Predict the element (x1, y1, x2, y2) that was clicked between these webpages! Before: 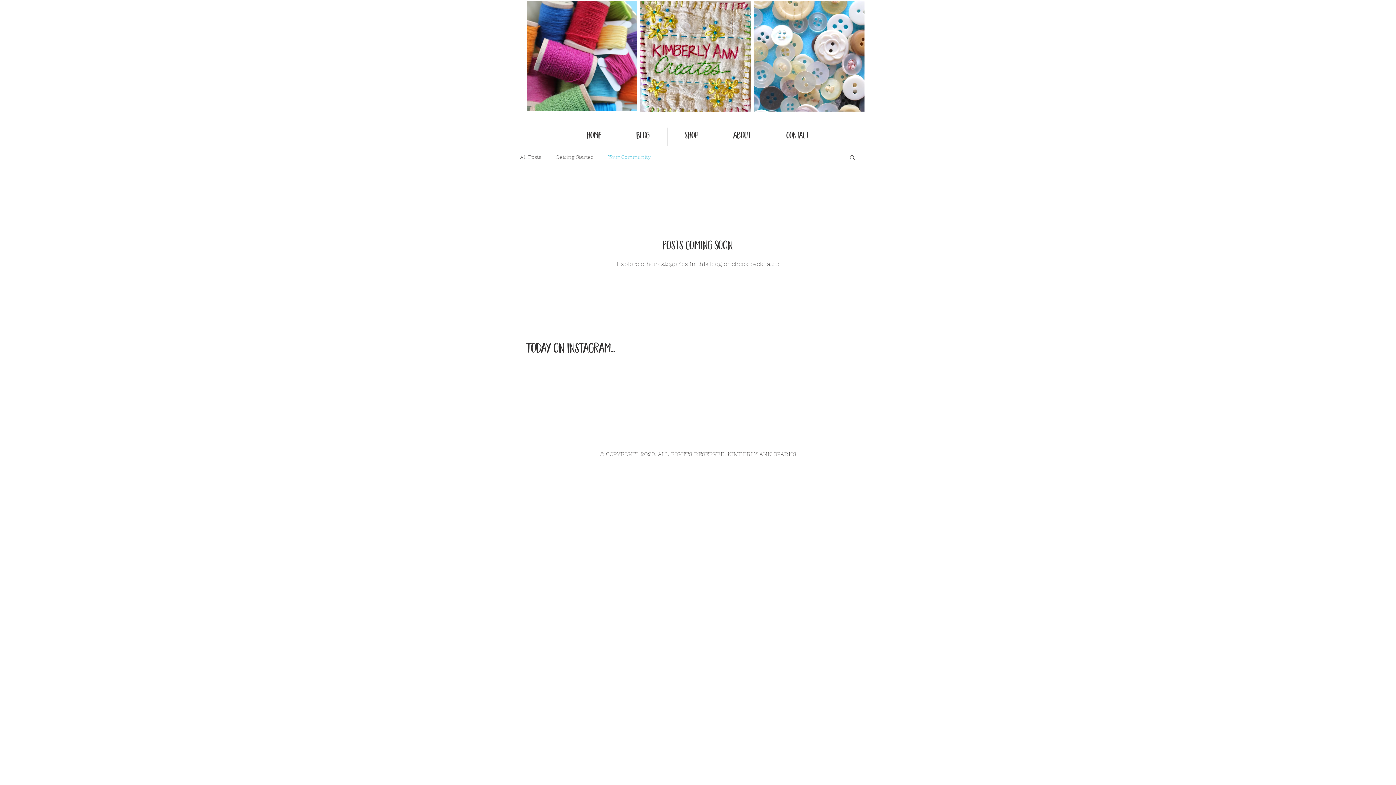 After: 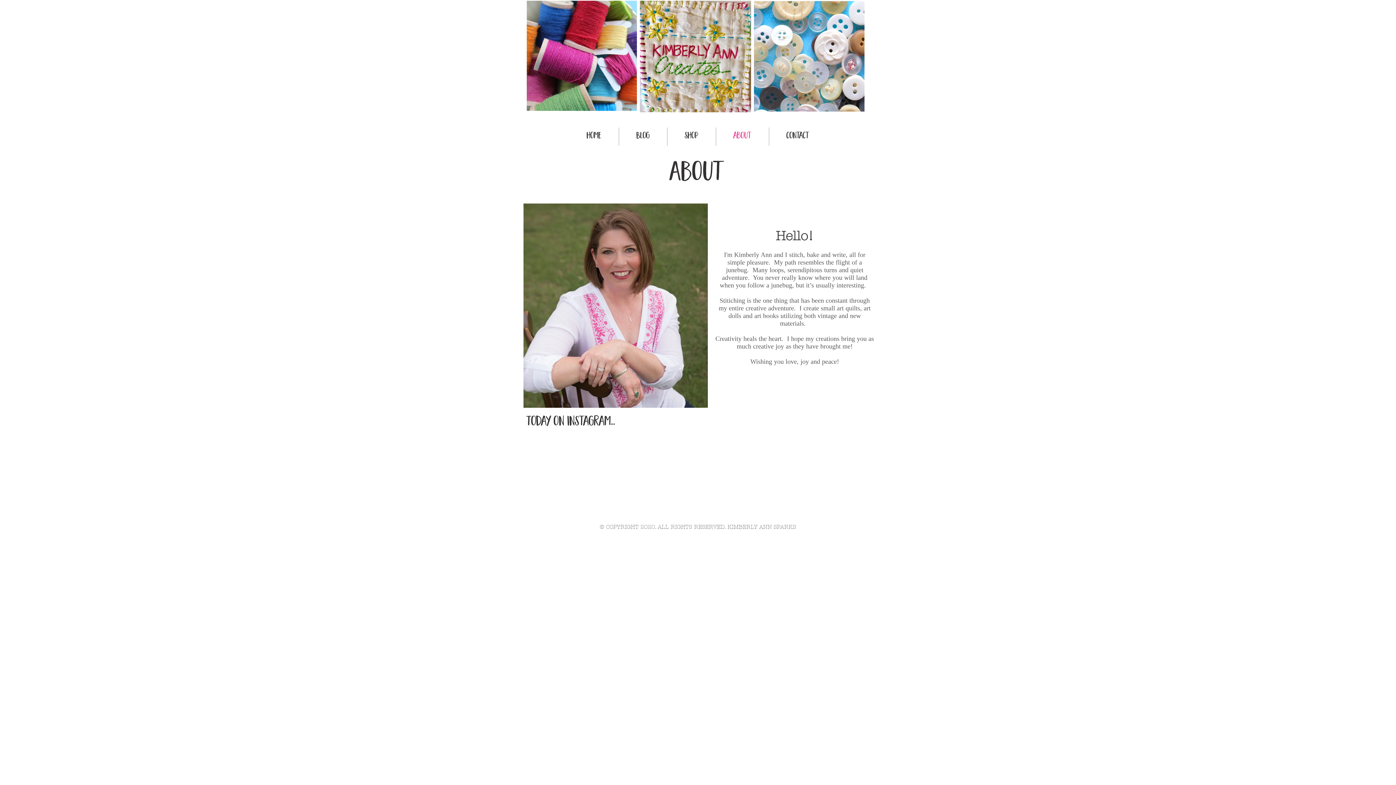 Action: bbox: (716, 127, 769, 145) label: about